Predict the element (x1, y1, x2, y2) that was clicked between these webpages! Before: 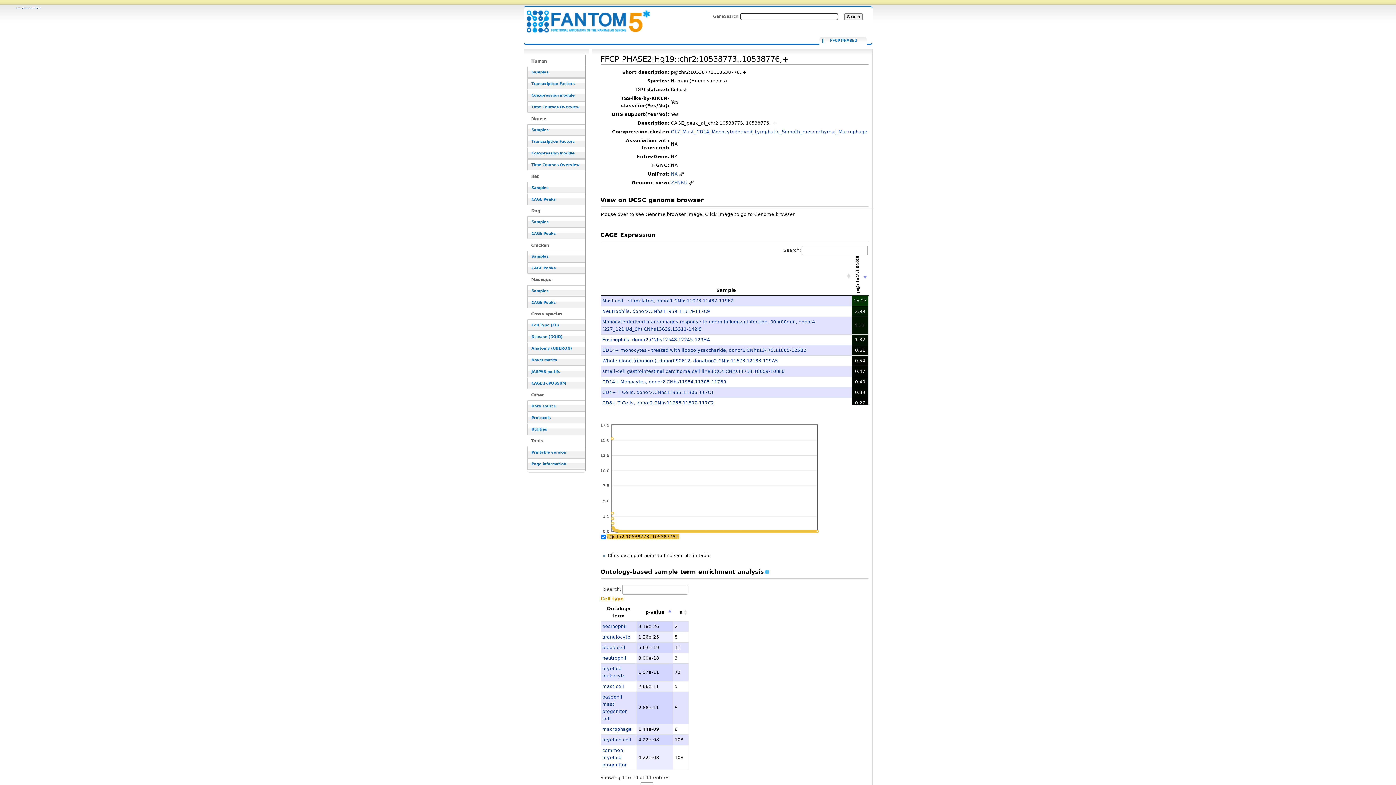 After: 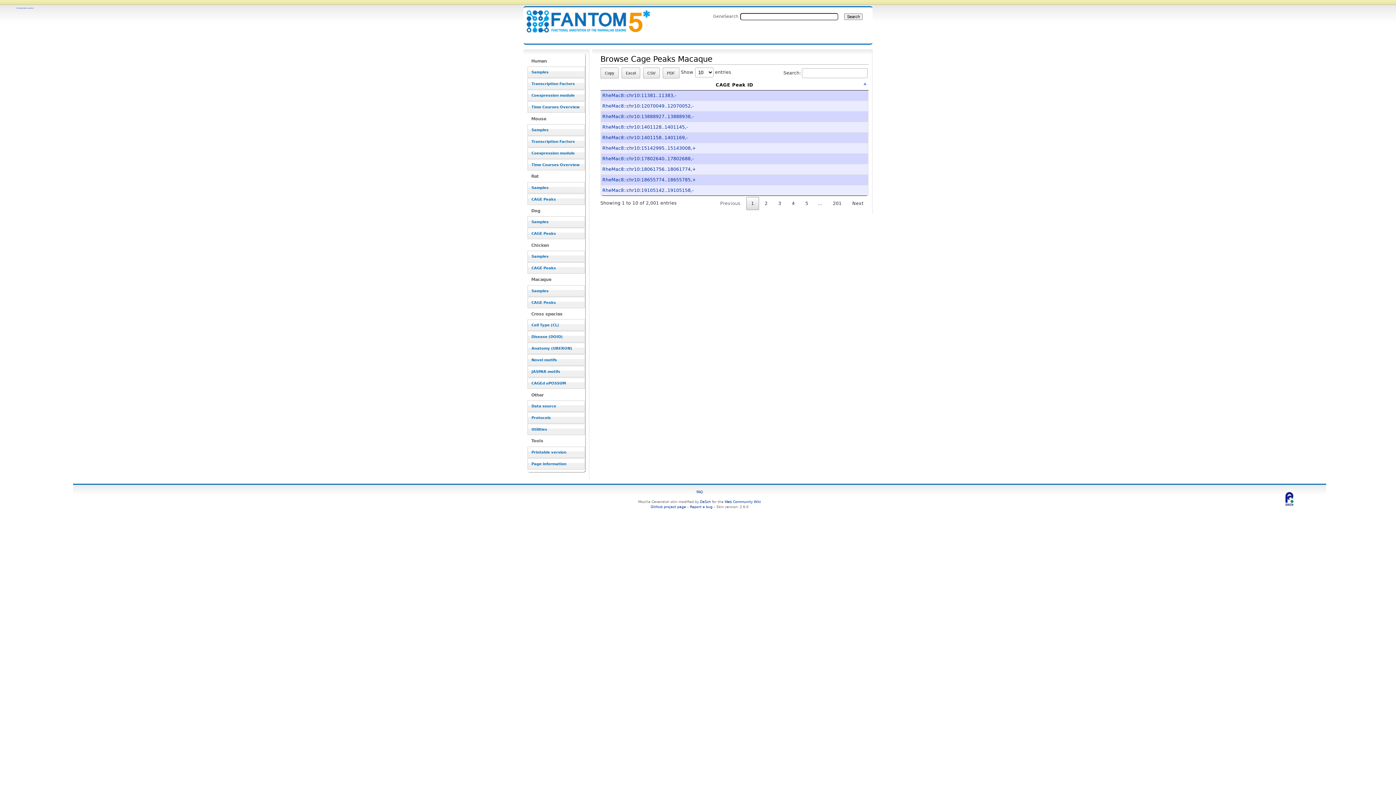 Action: bbox: (527, 296, 585, 308) label: CAGE Peaks